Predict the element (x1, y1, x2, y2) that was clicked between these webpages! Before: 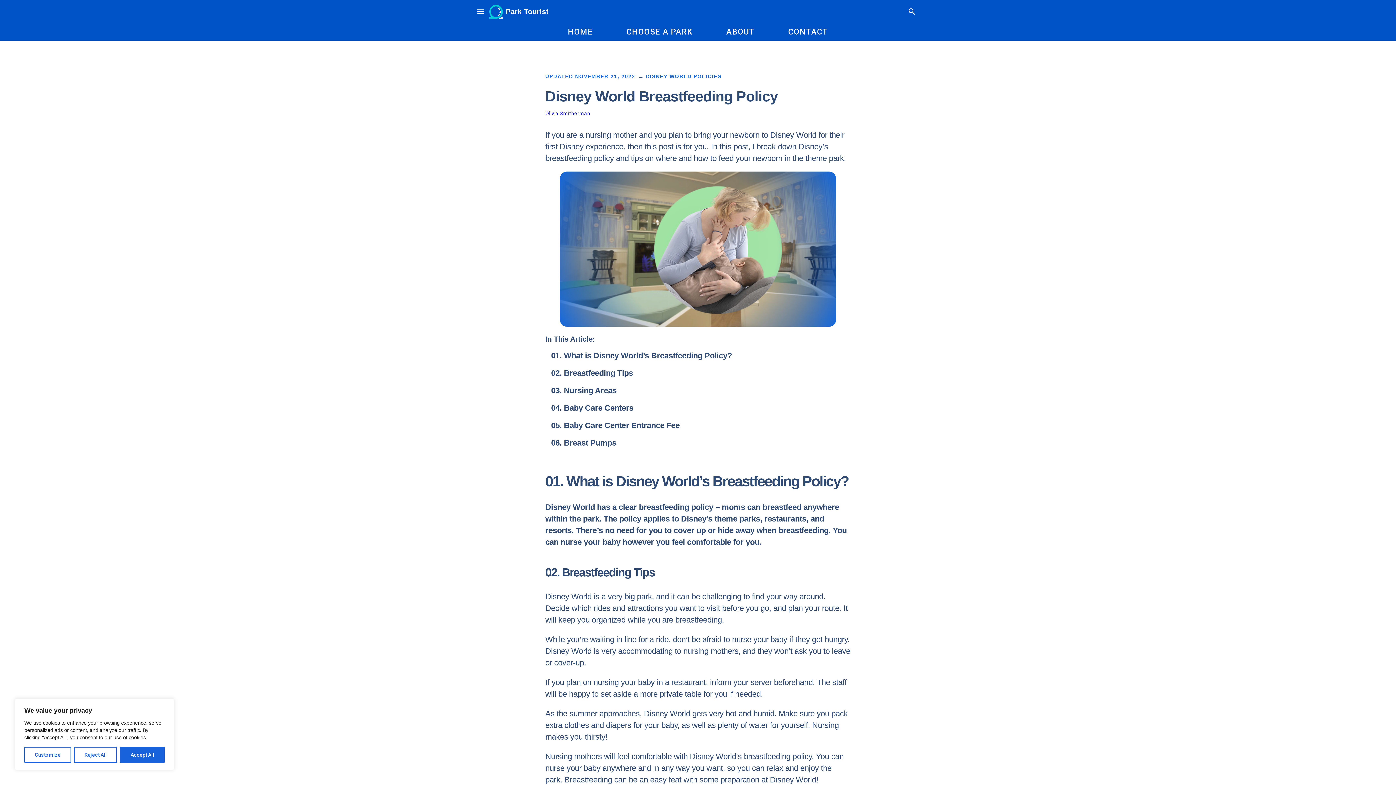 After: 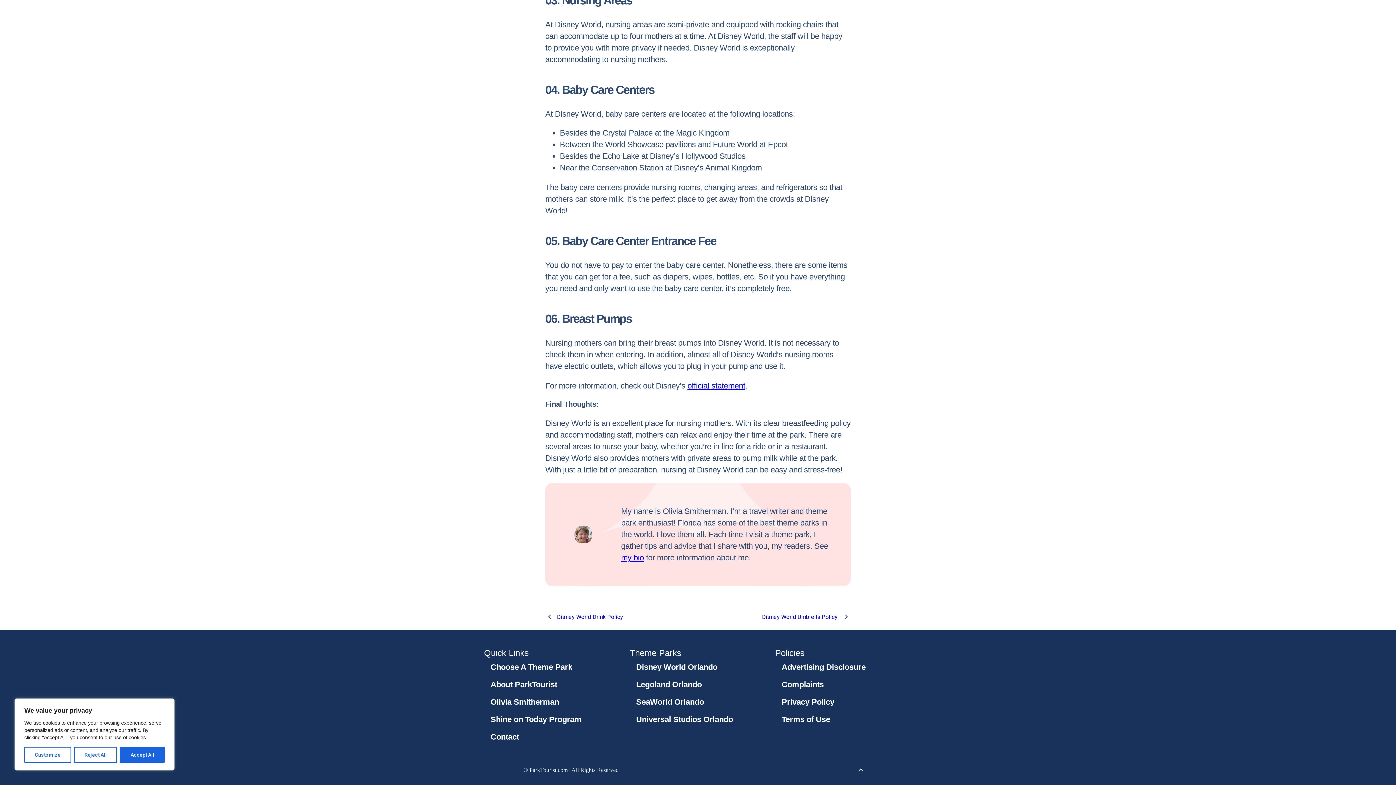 Action: label:   bbox: (551, 400, 856, 417)